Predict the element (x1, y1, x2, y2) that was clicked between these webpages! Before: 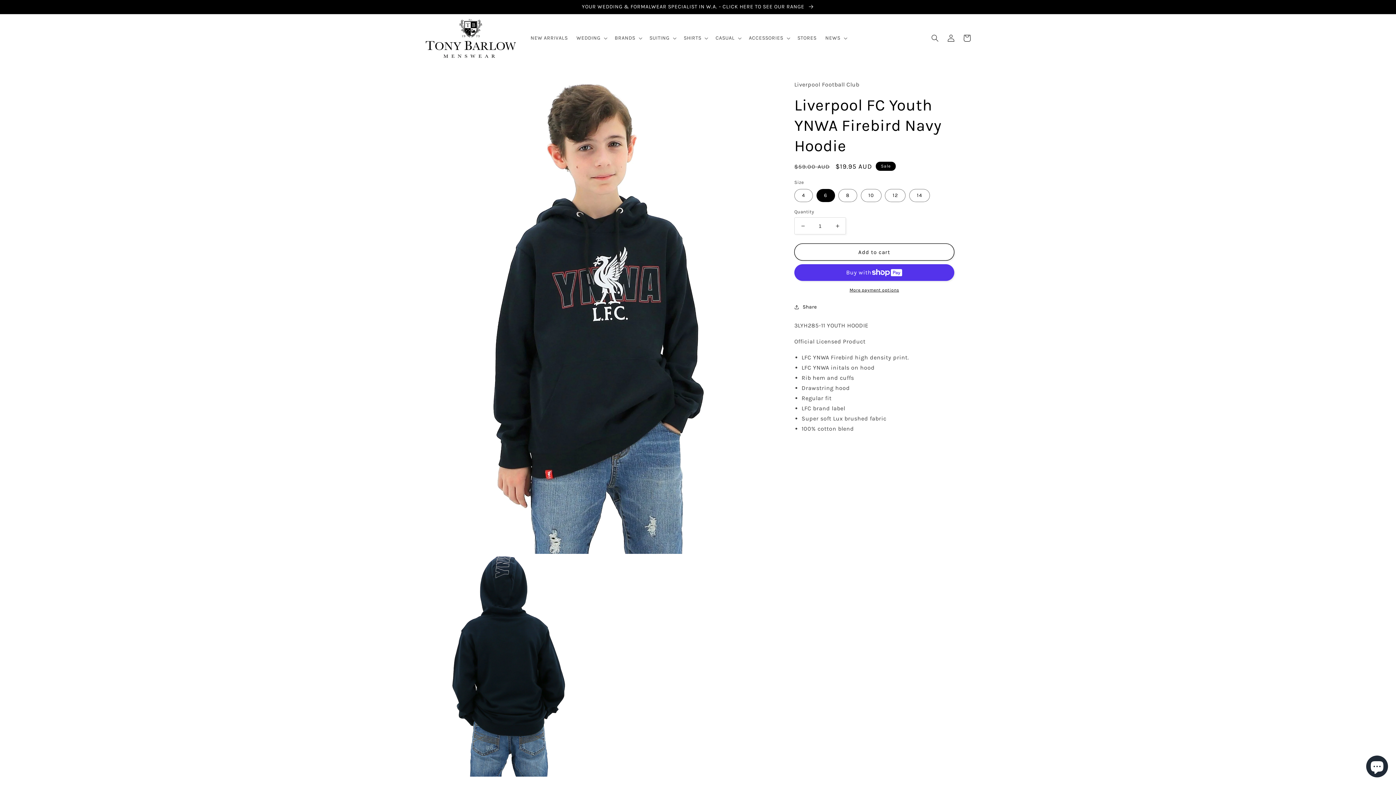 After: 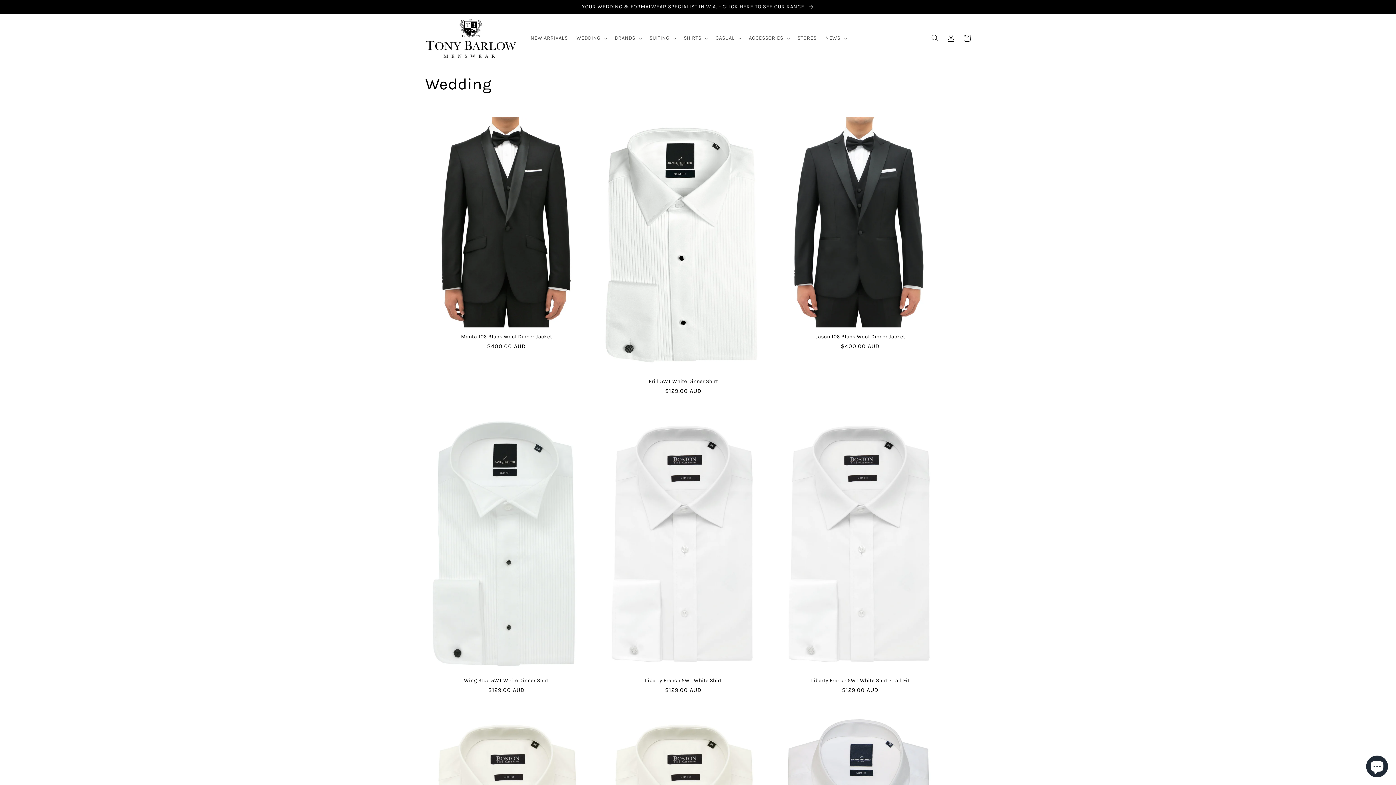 Action: bbox: (0, 0, 1396, 13) label: YOUR WEDDING & FORMALWEAR SPECIALIST IN W.A. - CLICK HERE TO SEE OUR RANGE 